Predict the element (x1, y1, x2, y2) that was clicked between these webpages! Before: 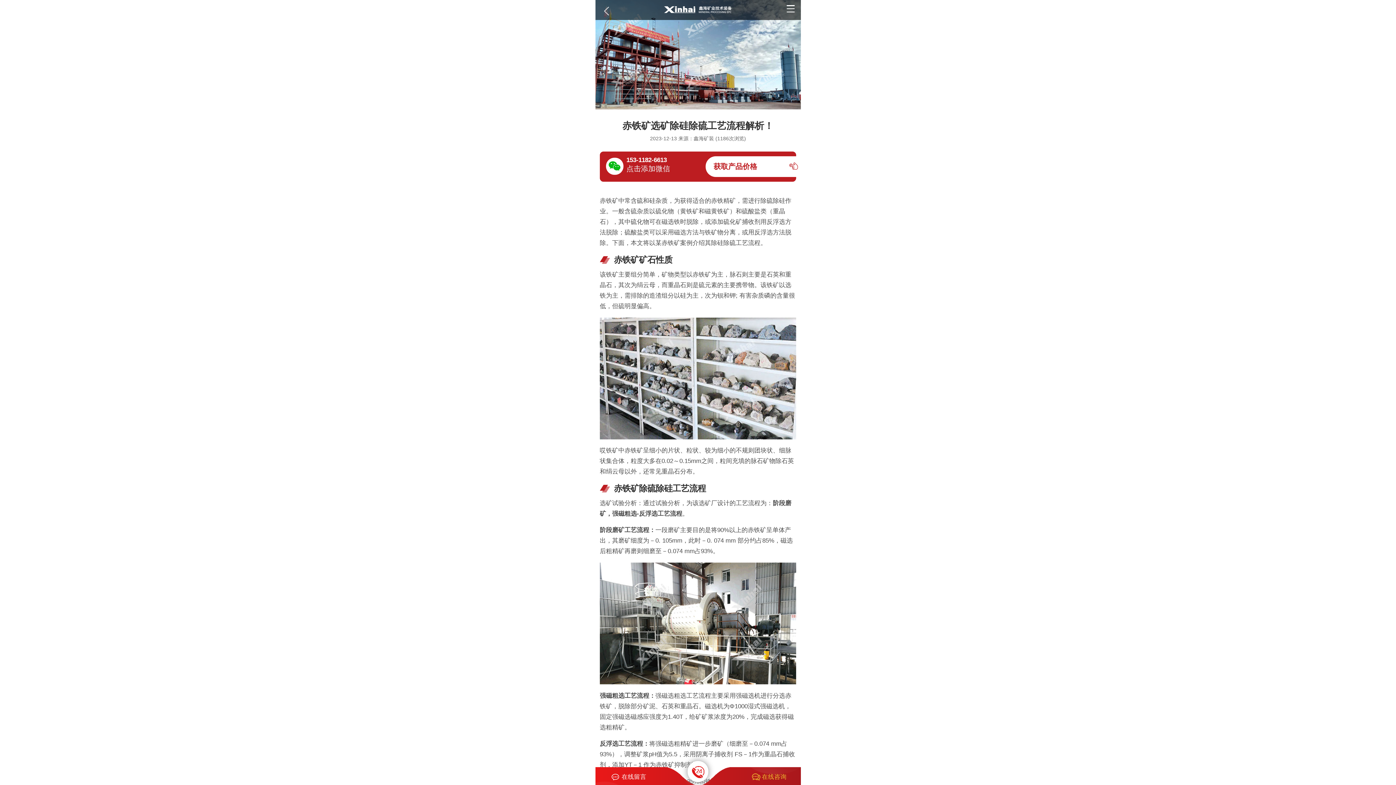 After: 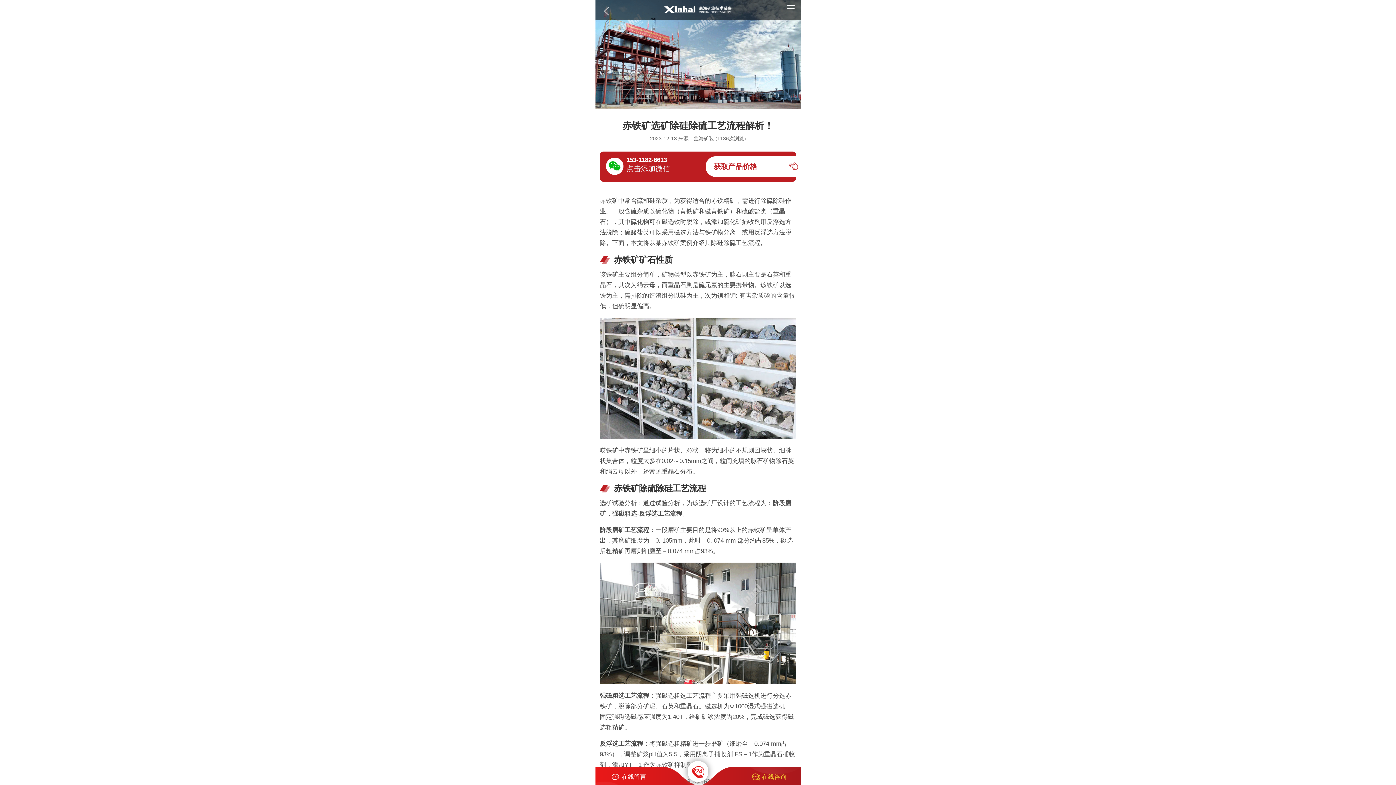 Action: label: 获取产品价格 bbox: (713, 162, 757, 170)